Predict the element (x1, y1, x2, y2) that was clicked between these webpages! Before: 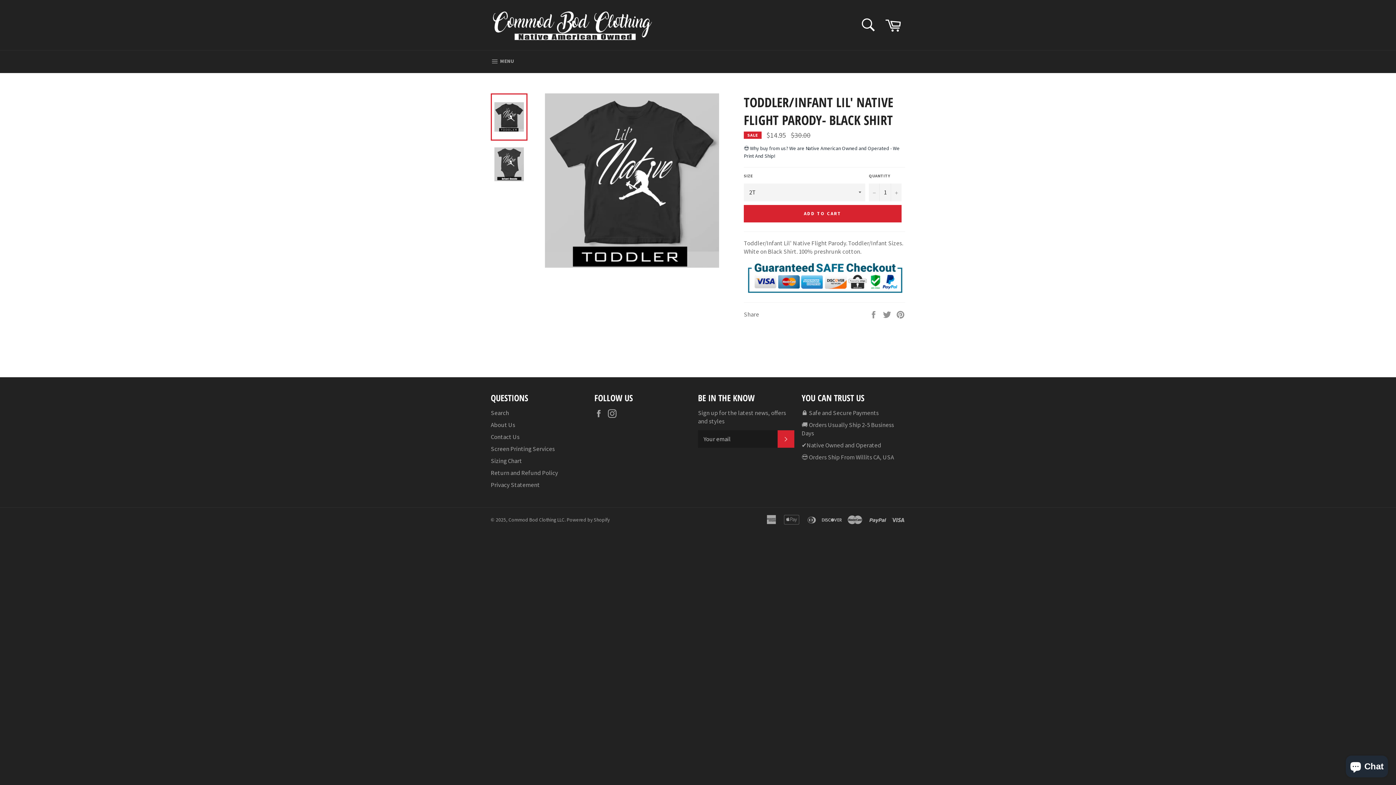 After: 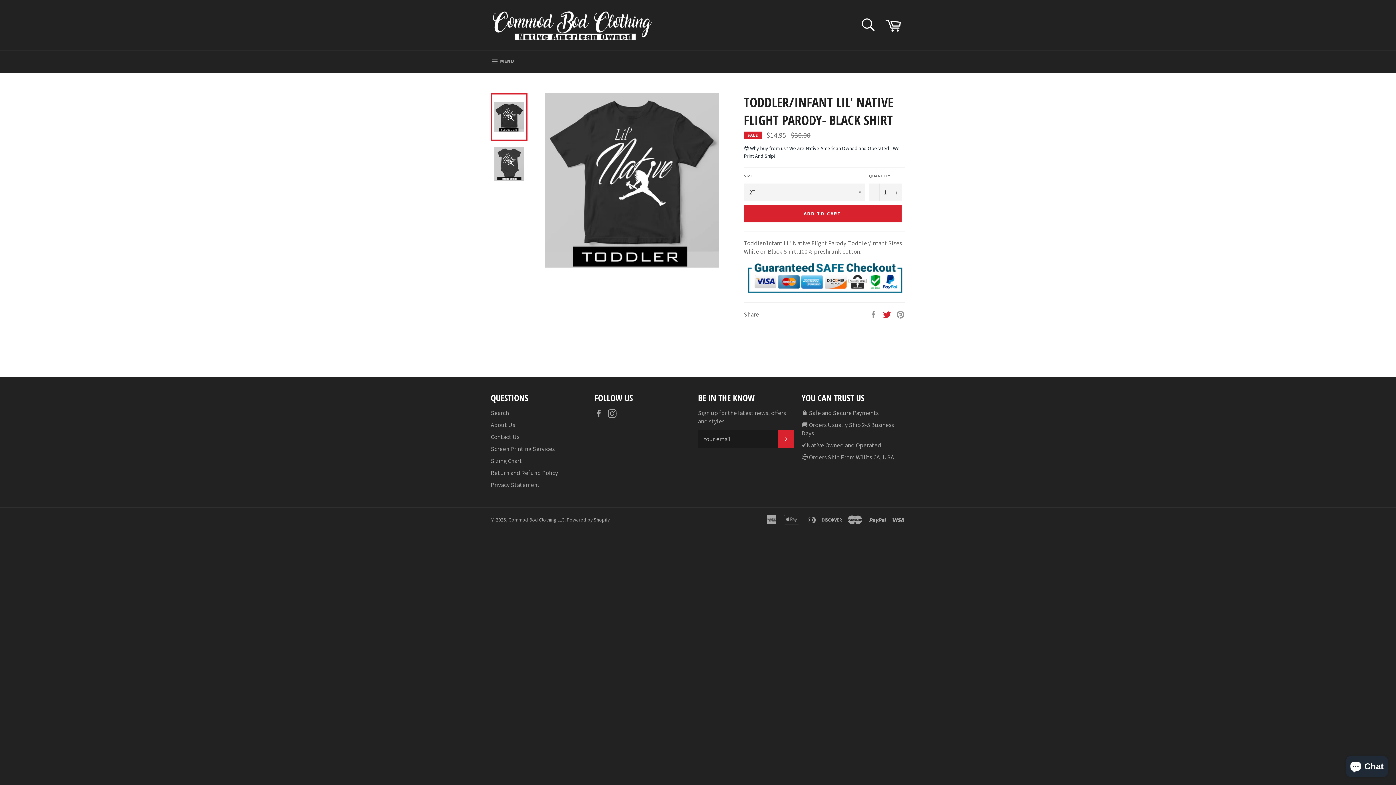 Action: bbox: (882, 310, 892, 318) label:  
Tweet on Twitter